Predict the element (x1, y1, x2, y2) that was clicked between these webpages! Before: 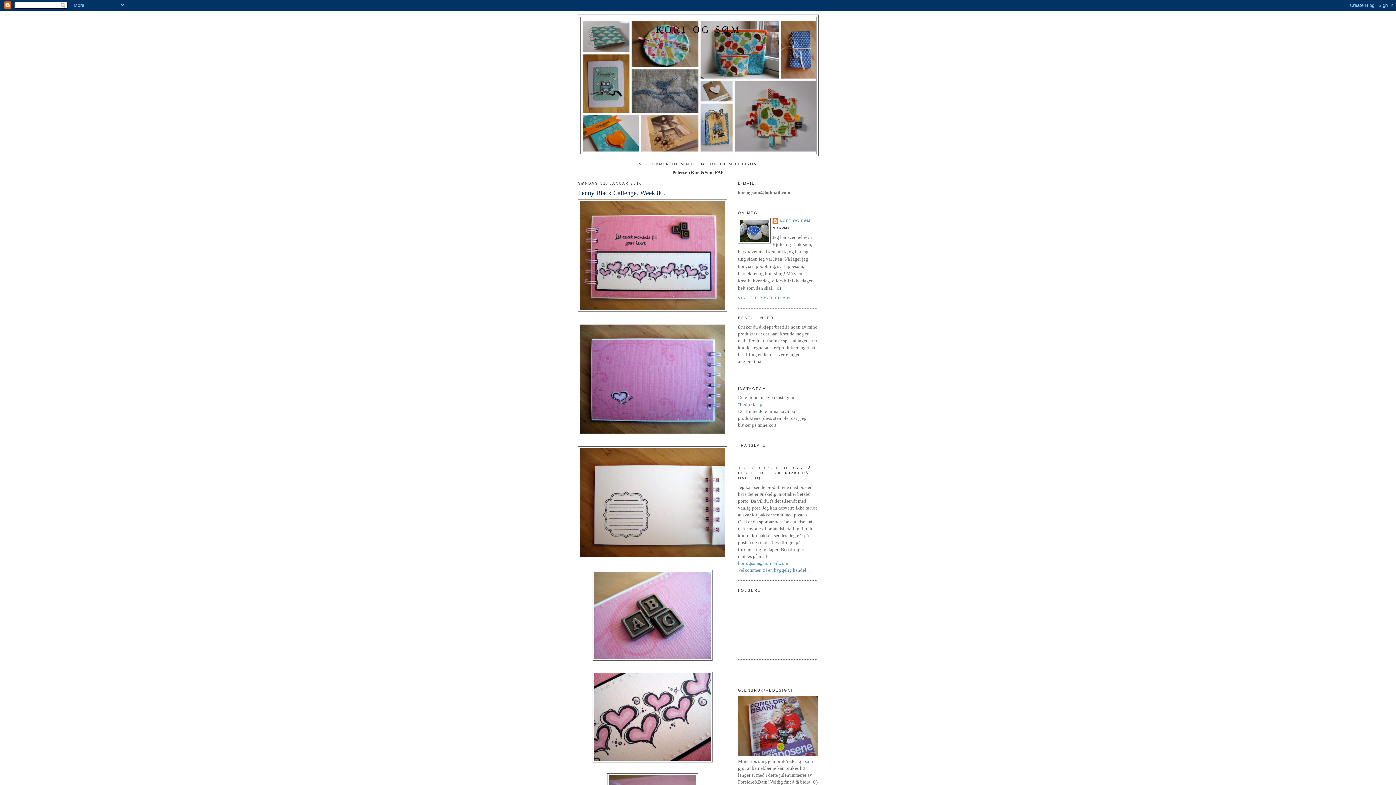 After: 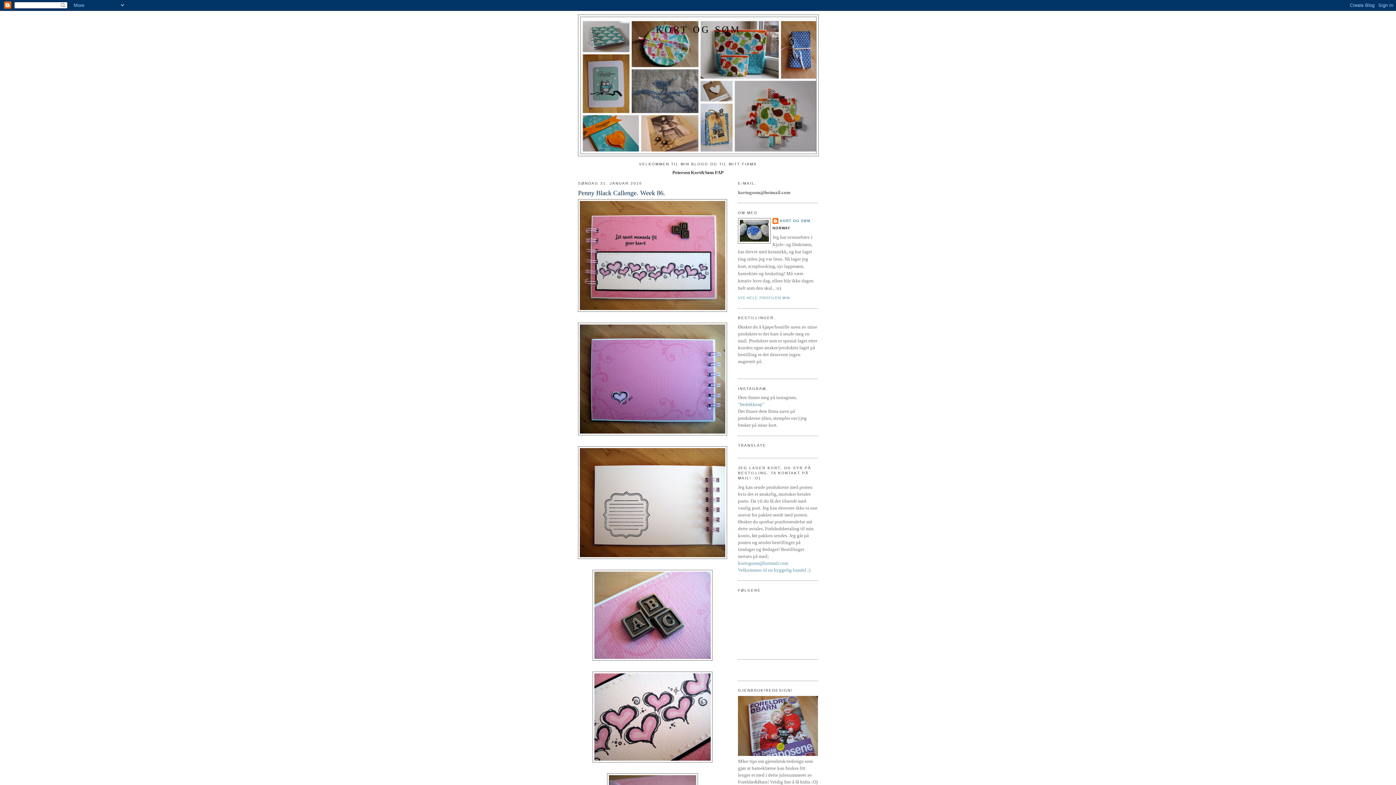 Action: label: Penny Black Callenge. Week 86. bbox: (578, 188, 727, 197)